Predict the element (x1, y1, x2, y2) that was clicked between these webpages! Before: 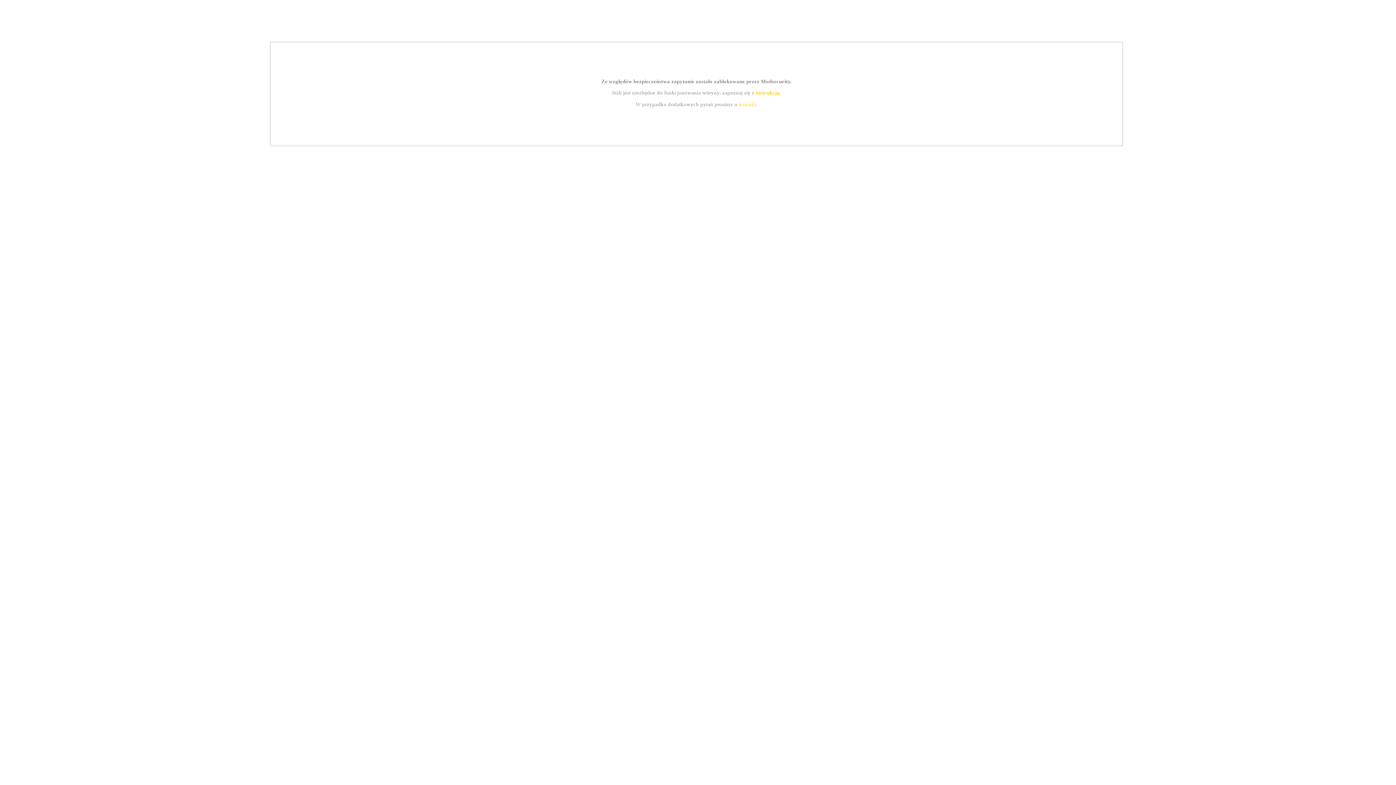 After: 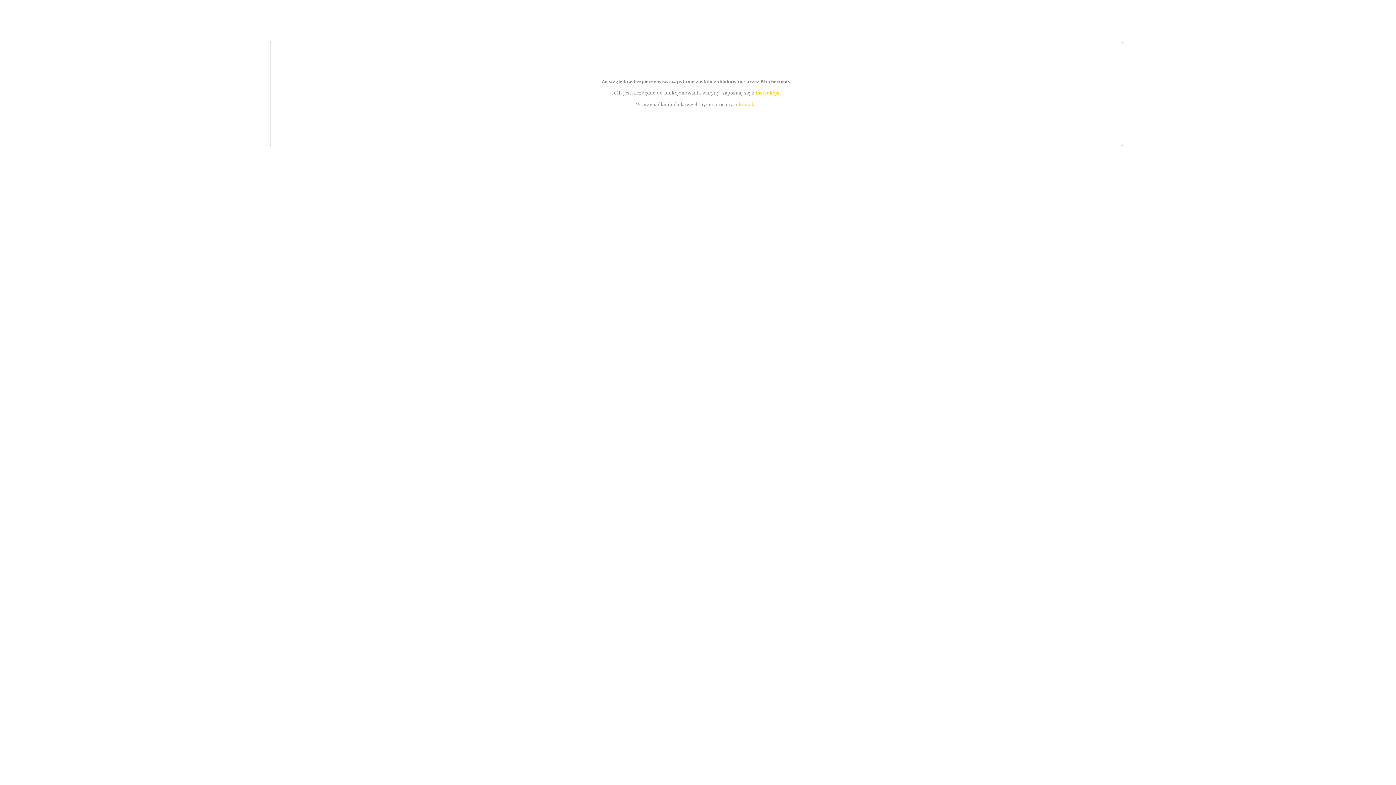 Action: bbox: (739, 101, 756, 107) label: kontakt